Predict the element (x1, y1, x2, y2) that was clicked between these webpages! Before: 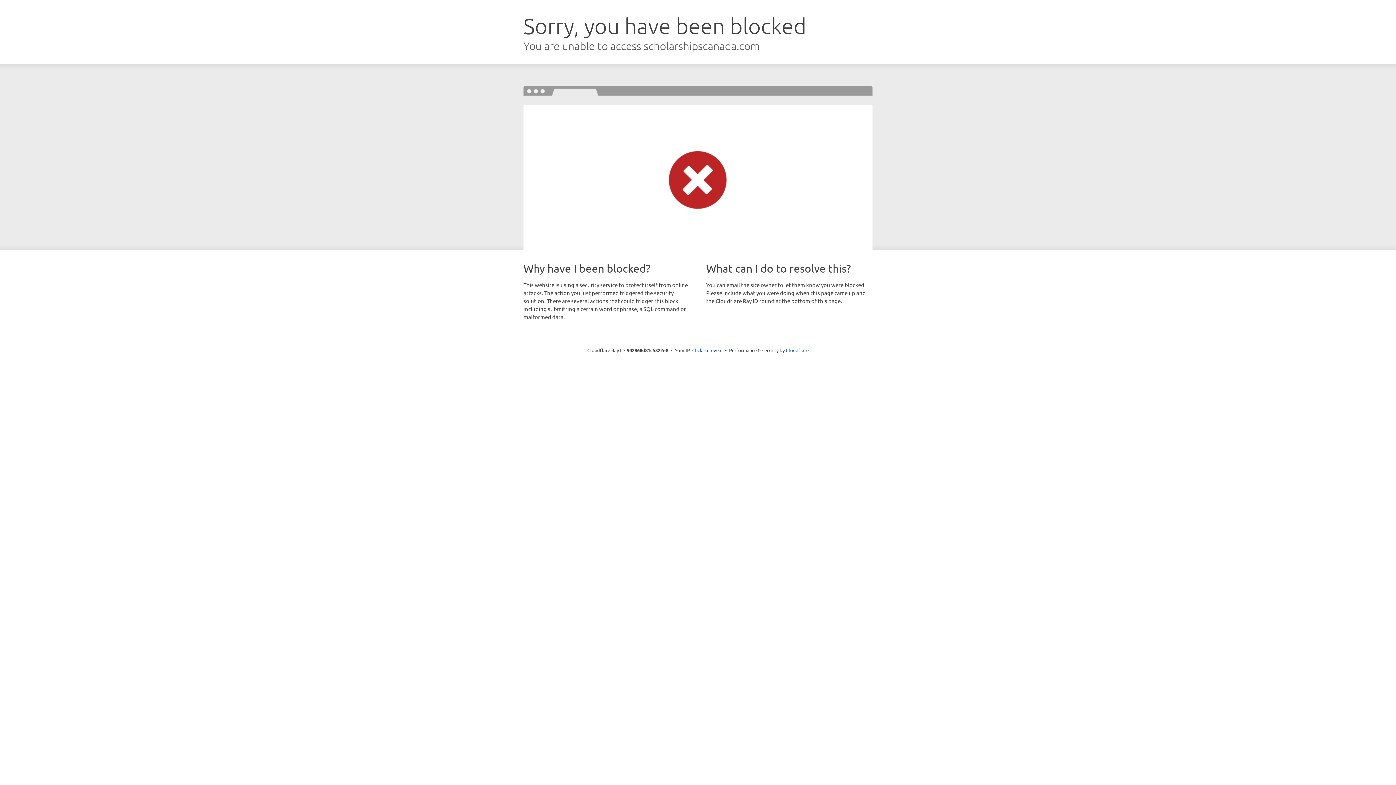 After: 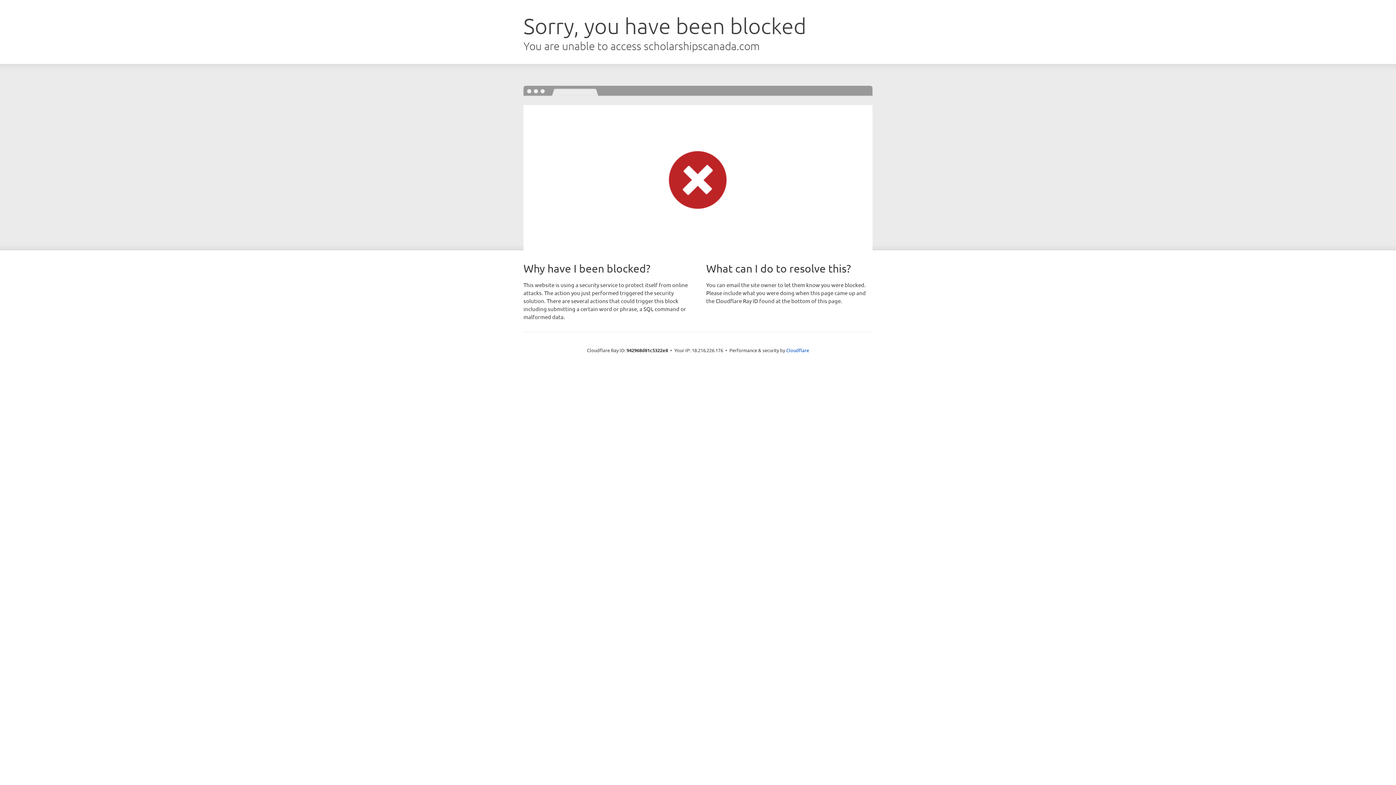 Action: label: Click to reveal bbox: (692, 346, 722, 353)